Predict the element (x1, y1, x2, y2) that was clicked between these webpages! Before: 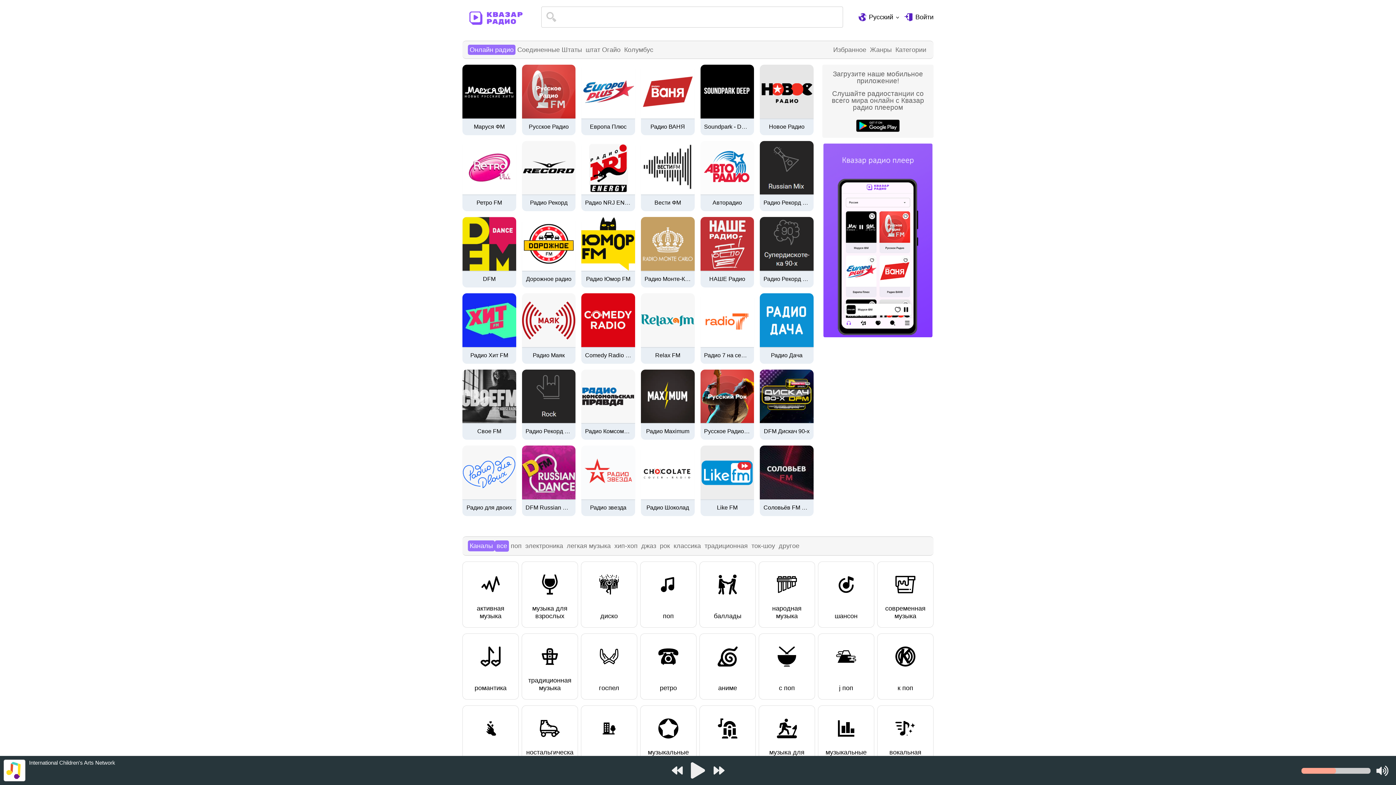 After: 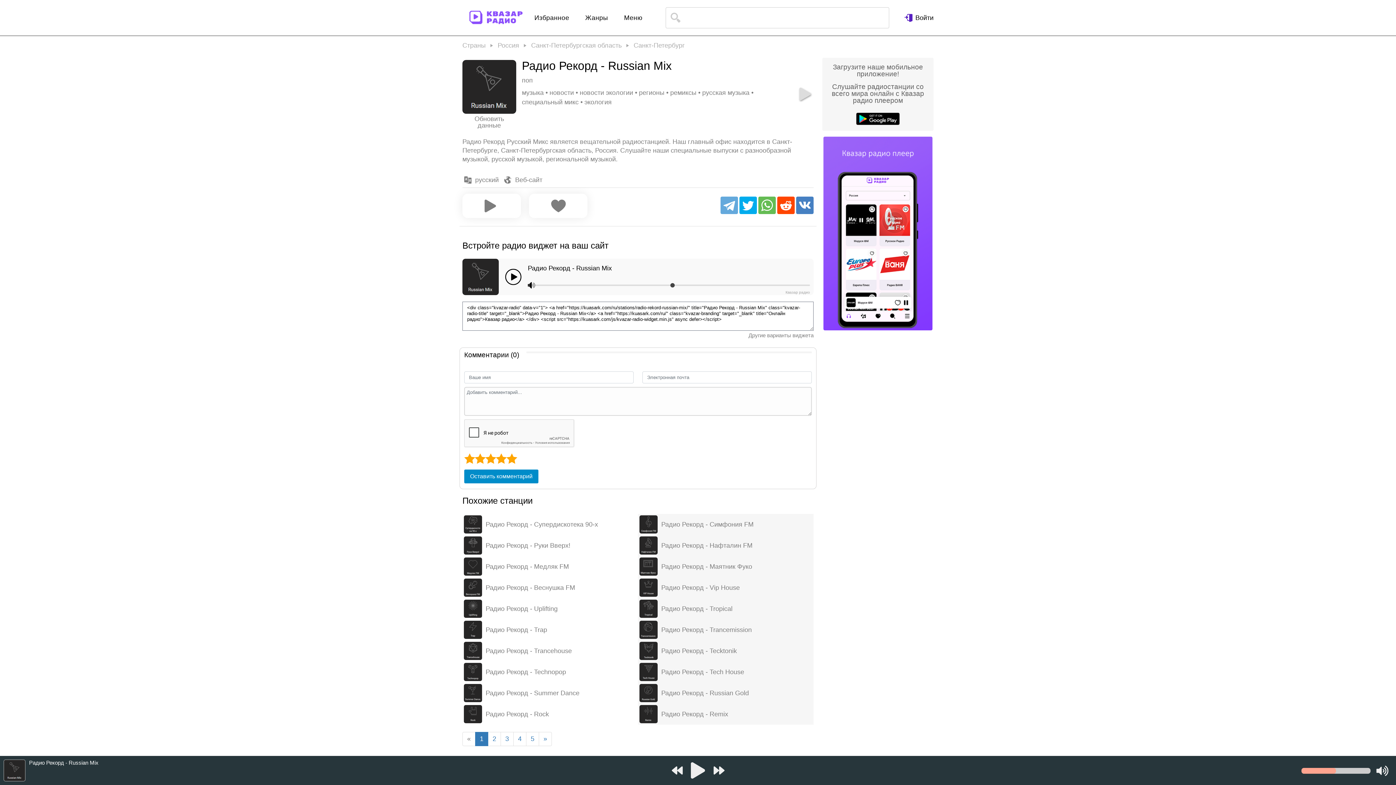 Action: bbox: (763, 200, 810, 211) label: Радио Рекорд - Russian Mix